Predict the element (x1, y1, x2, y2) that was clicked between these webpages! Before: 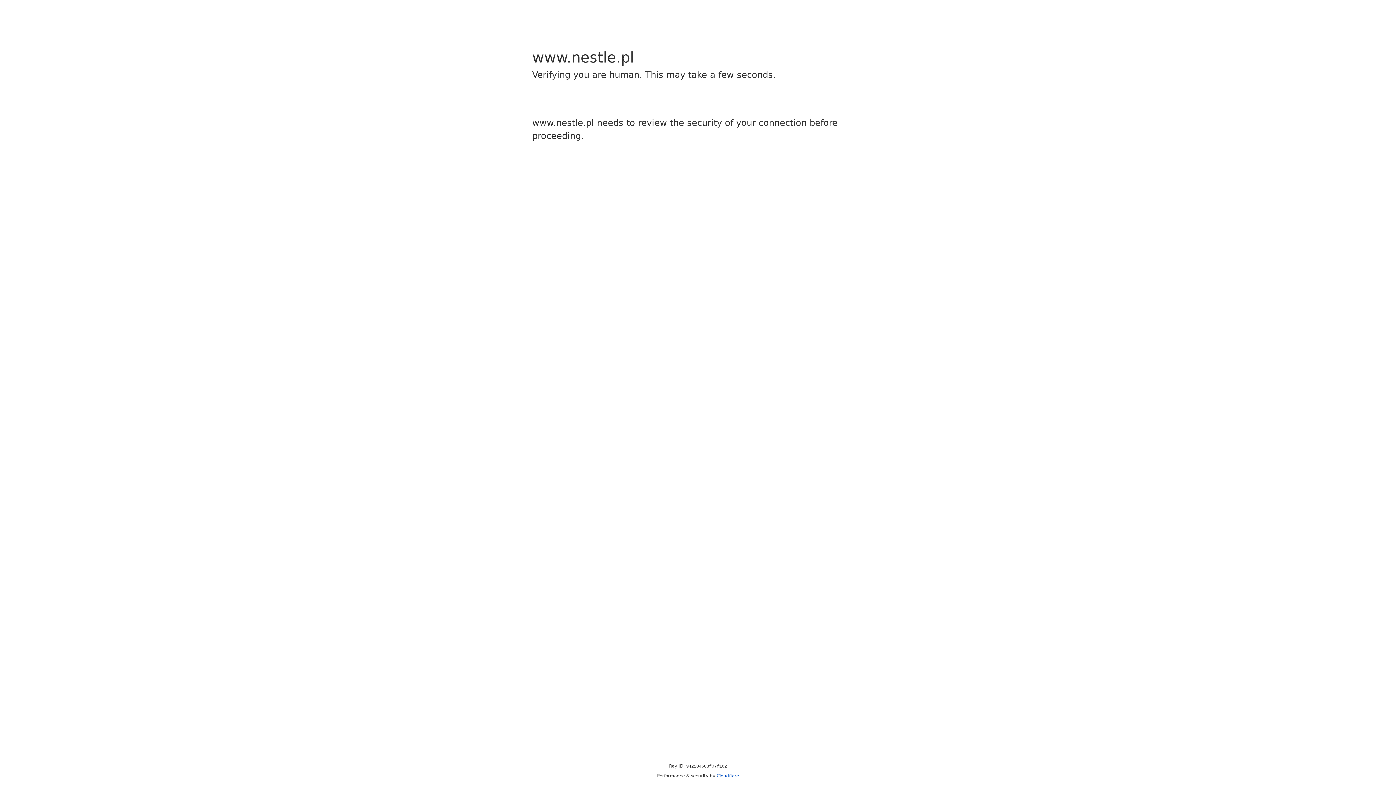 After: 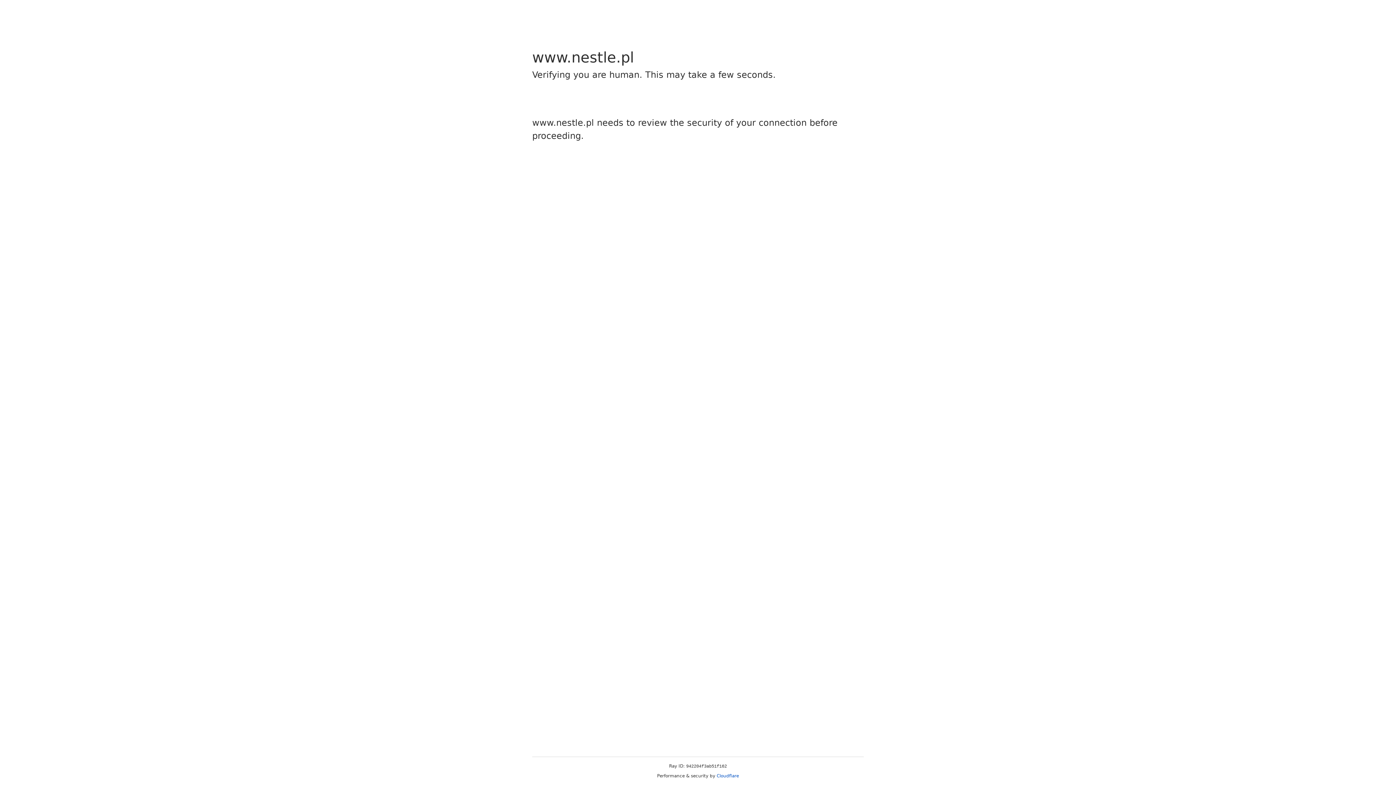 Action: label: Cloudflare bbox: (716, 773, 739, 778)